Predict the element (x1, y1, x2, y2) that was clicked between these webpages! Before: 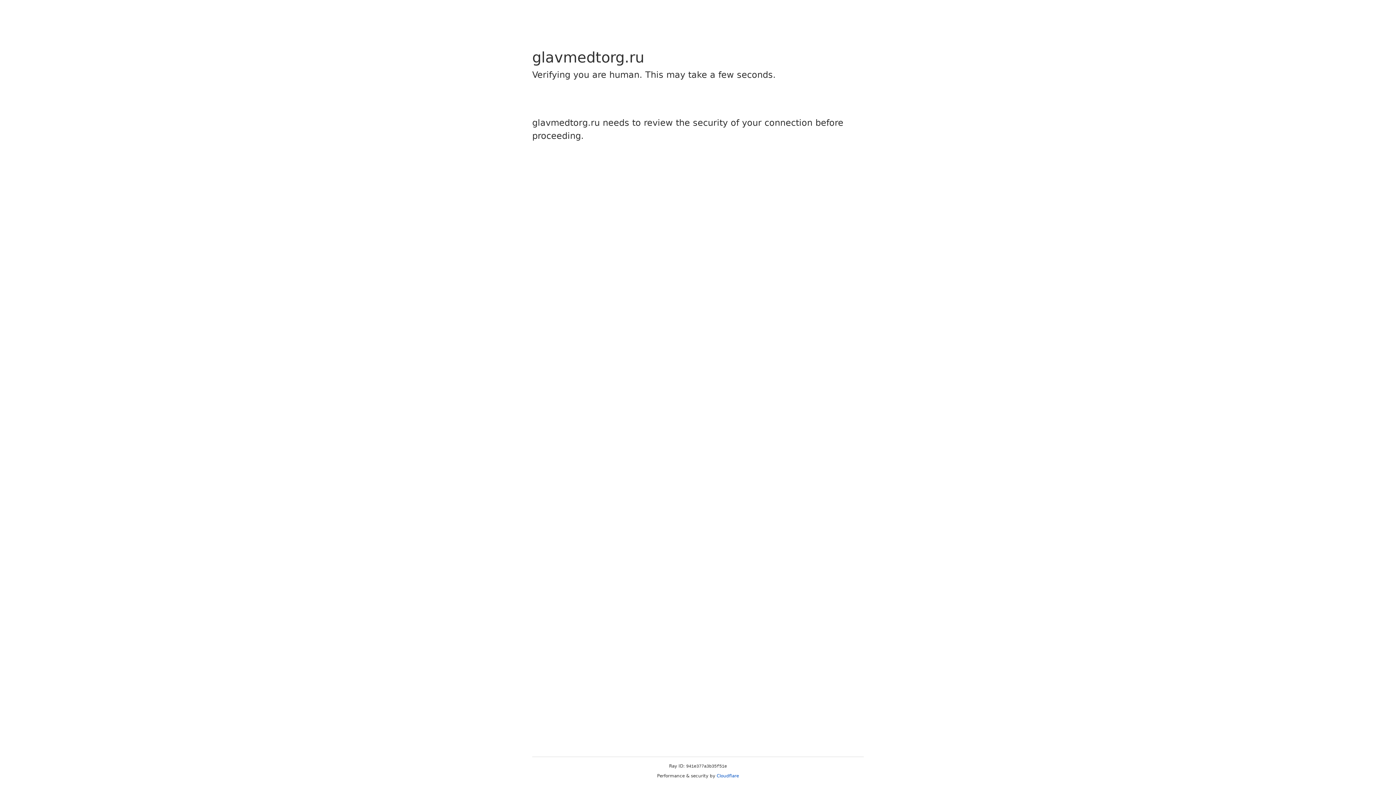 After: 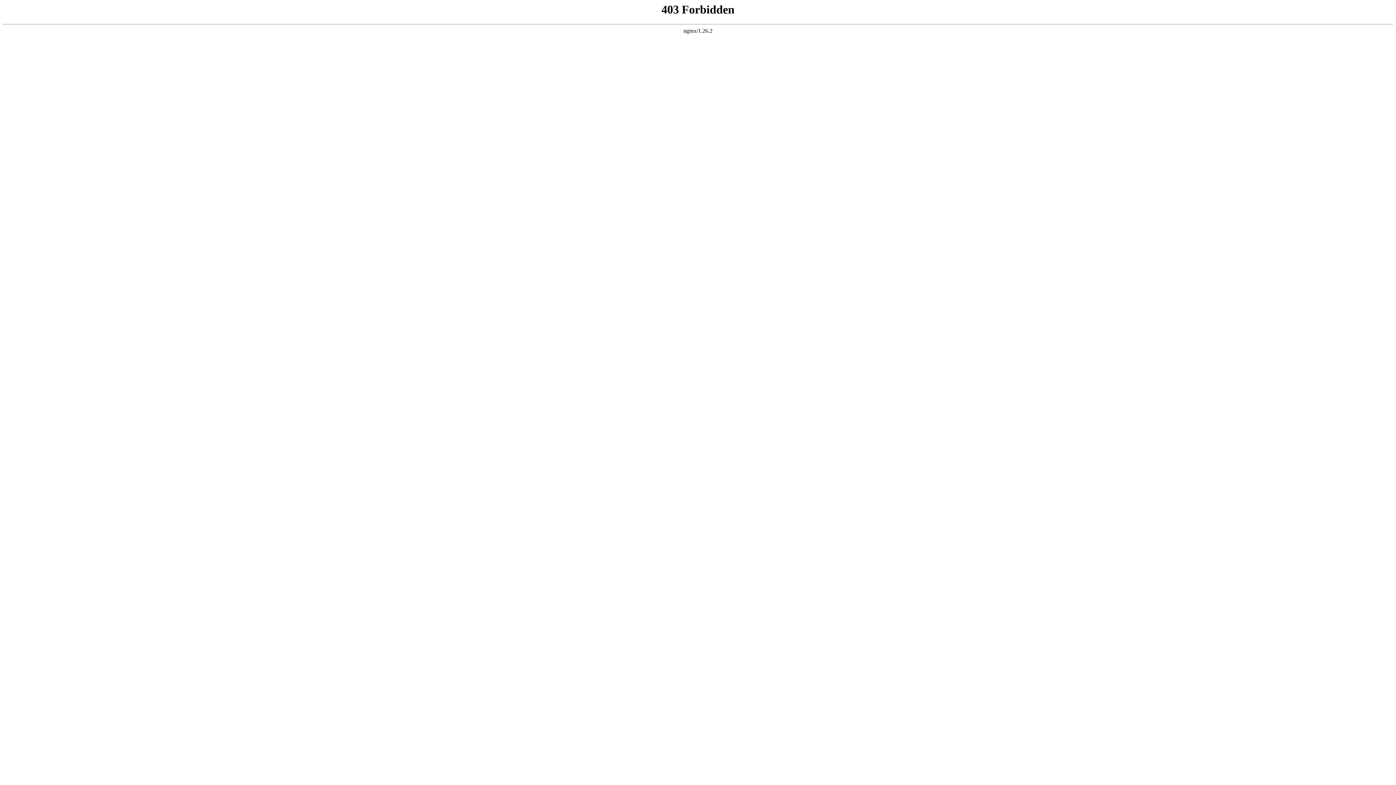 Action: bbox: (716, 773, 739, 778) label: Cloudflare